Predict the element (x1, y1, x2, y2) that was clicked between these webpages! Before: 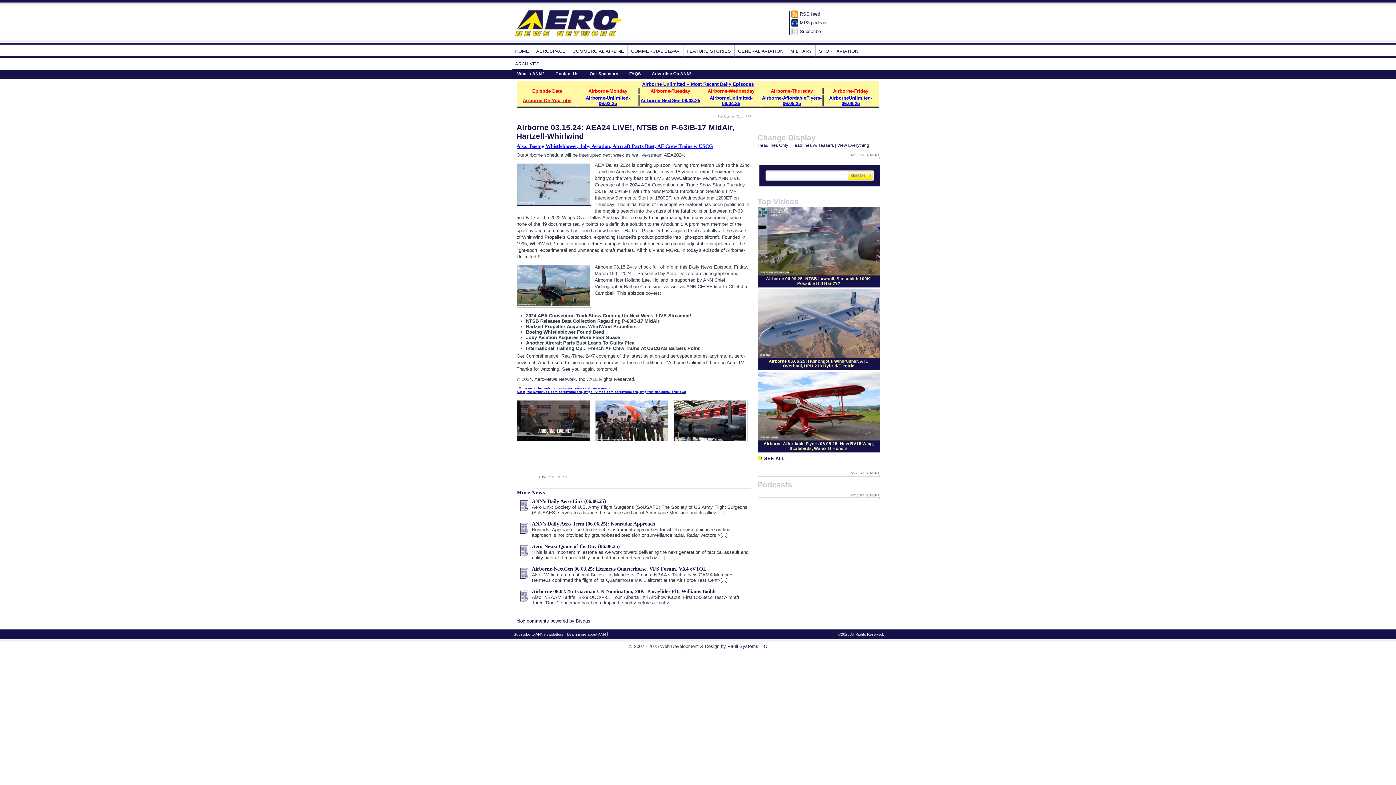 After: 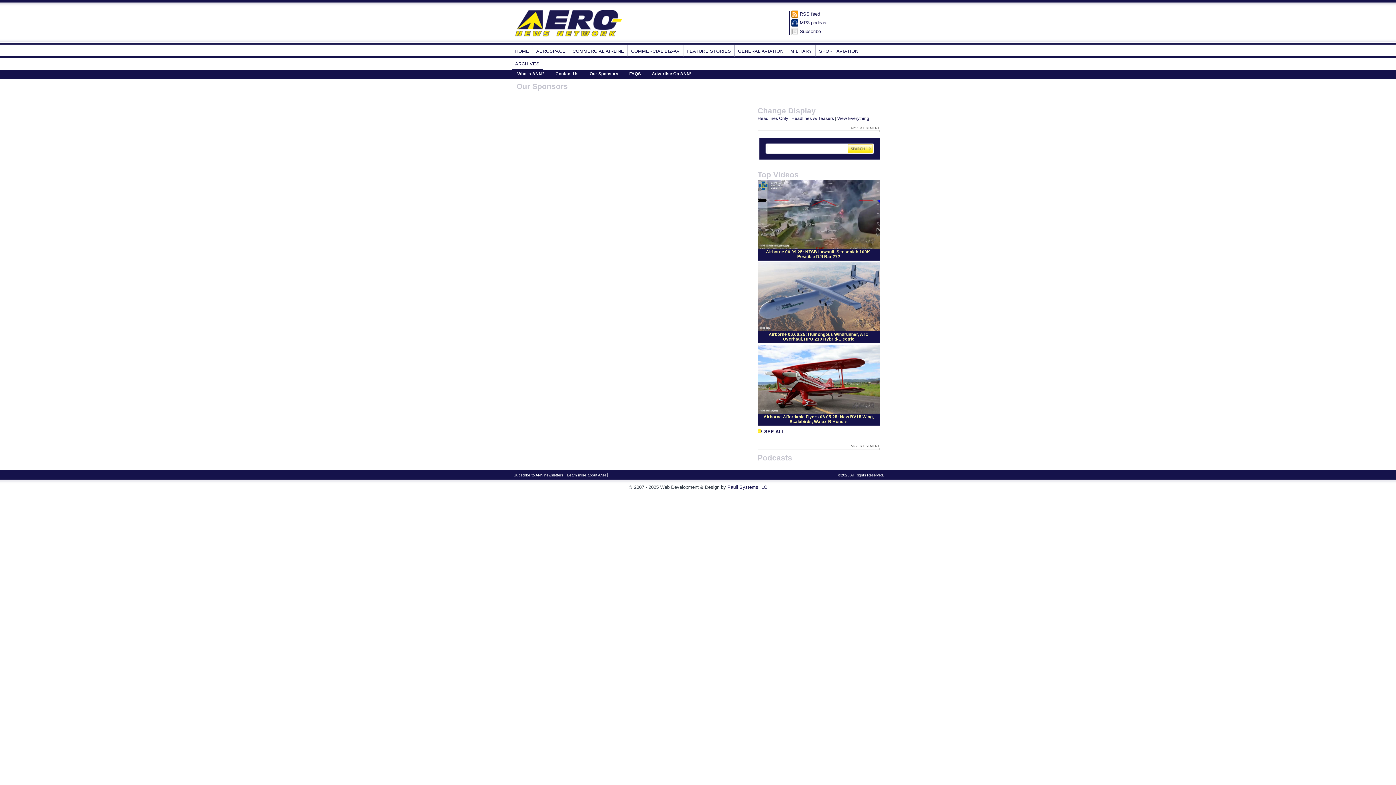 Action: bbox: (584, 70, 624, 79) label: Our Sponsors